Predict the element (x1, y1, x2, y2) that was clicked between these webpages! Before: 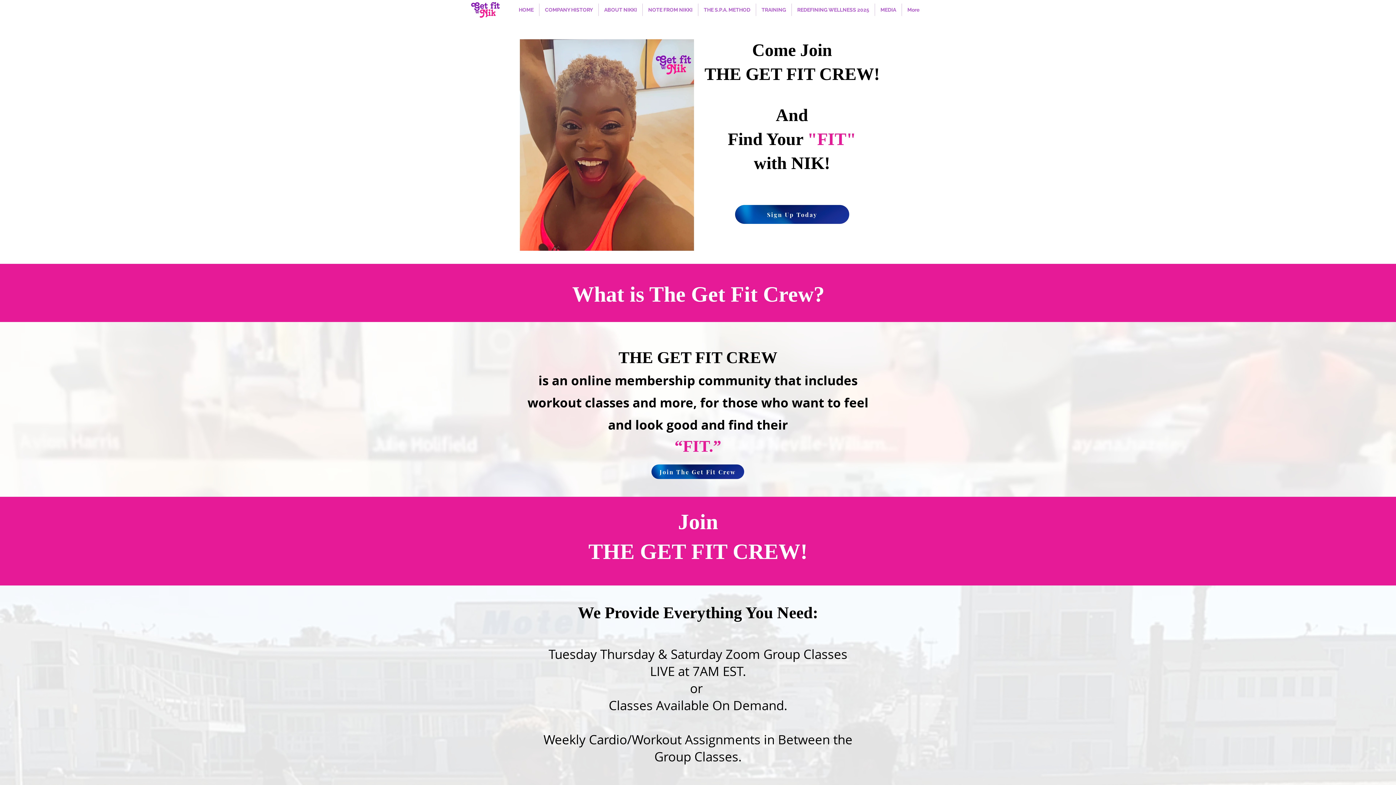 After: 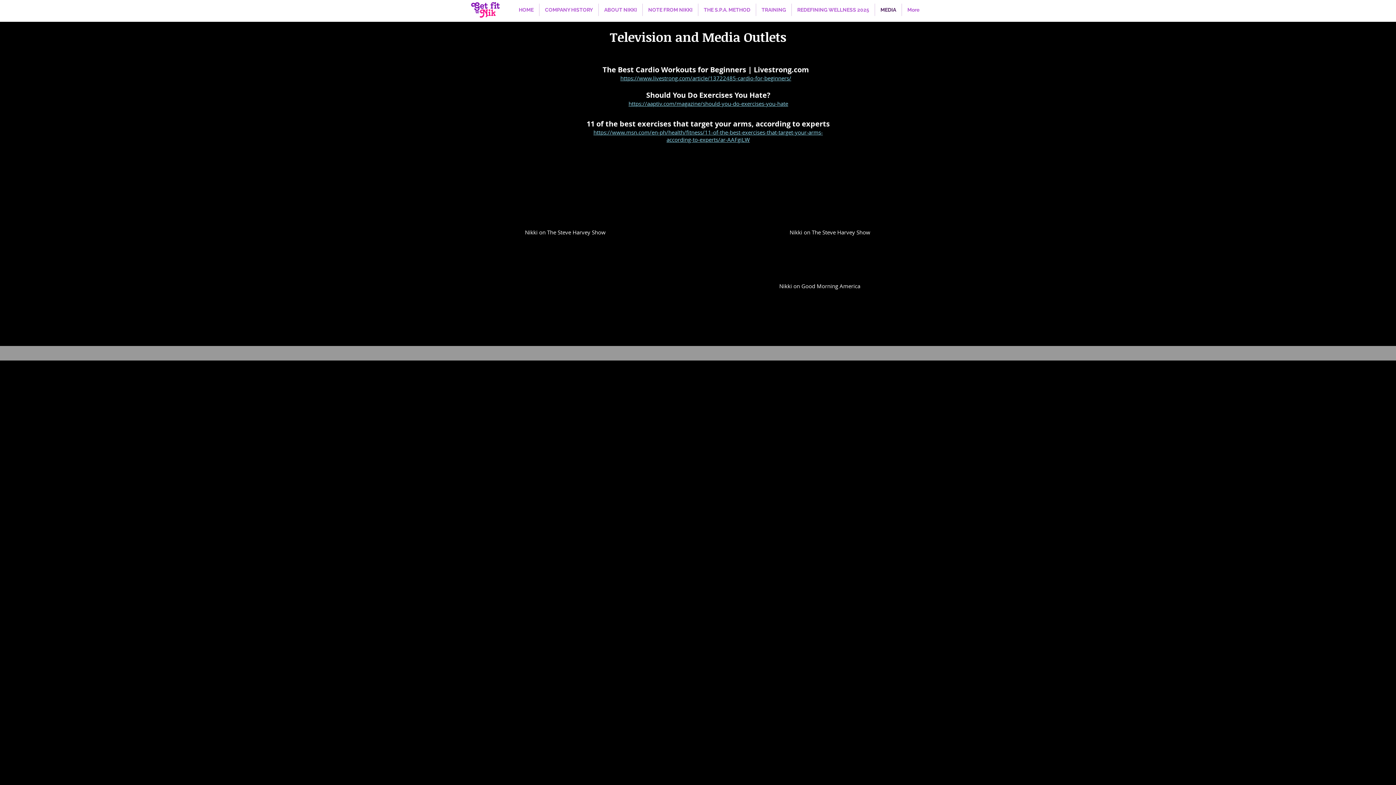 Action: bbox: (875, 3, 901, 16) label: MEDIA